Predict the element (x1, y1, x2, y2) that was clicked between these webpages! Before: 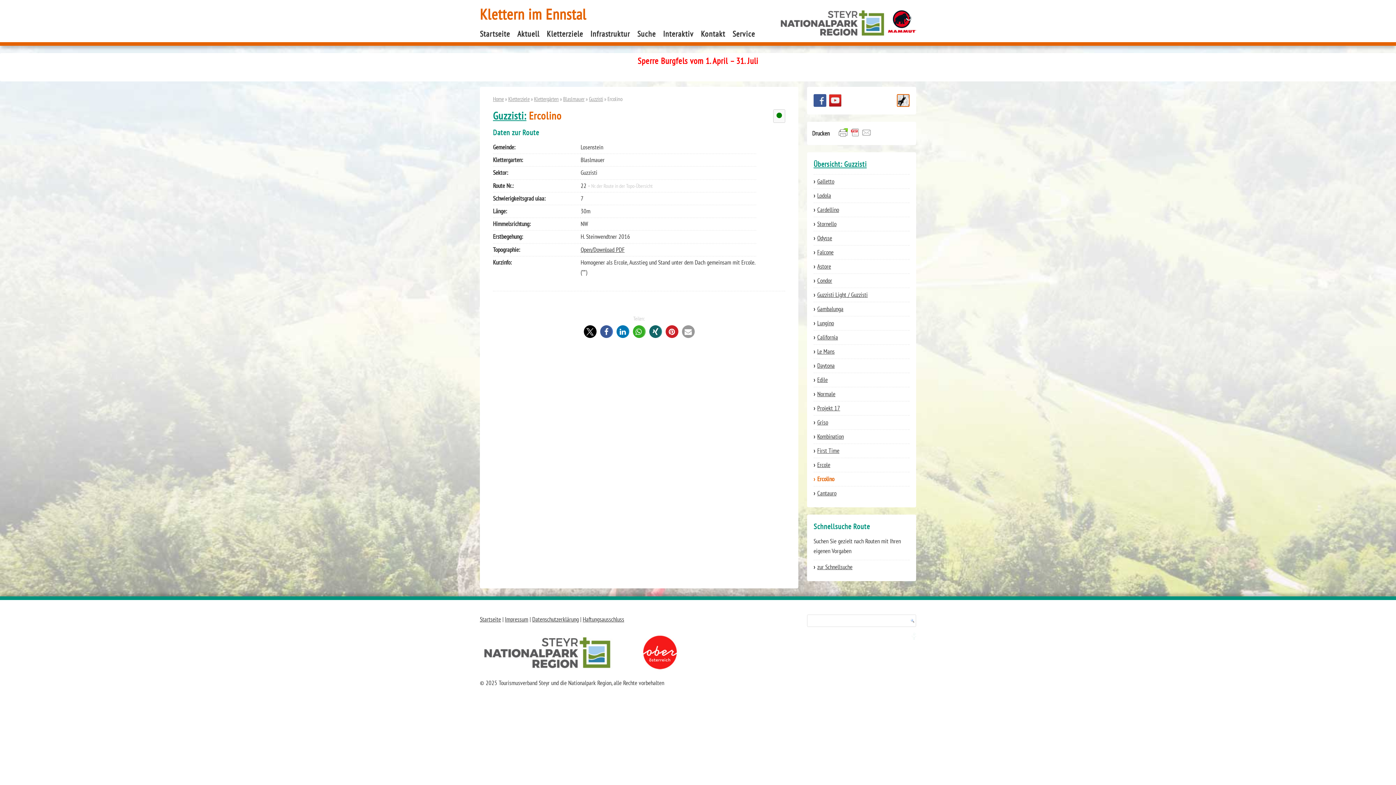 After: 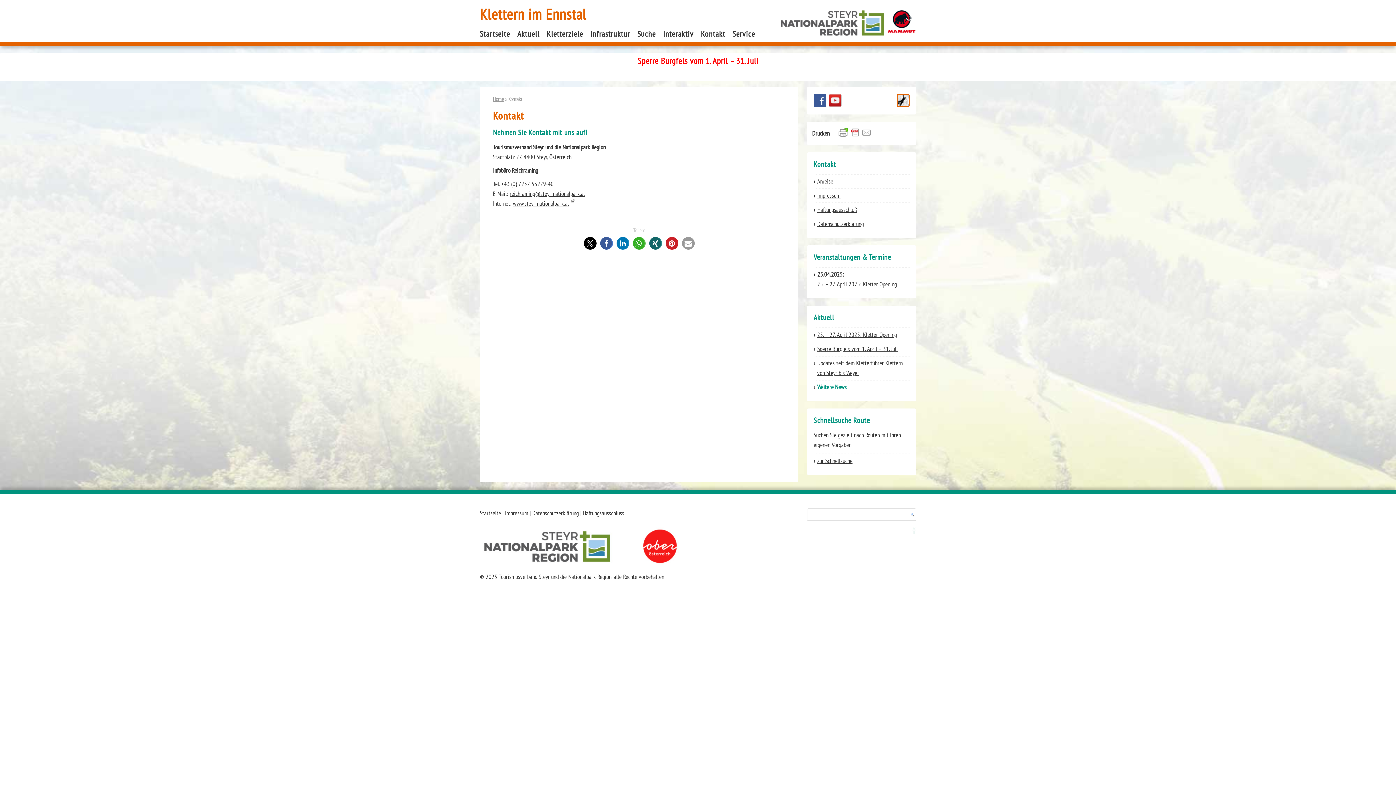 Action: label: Kontakt bbox: (701, 25, 725, 42)